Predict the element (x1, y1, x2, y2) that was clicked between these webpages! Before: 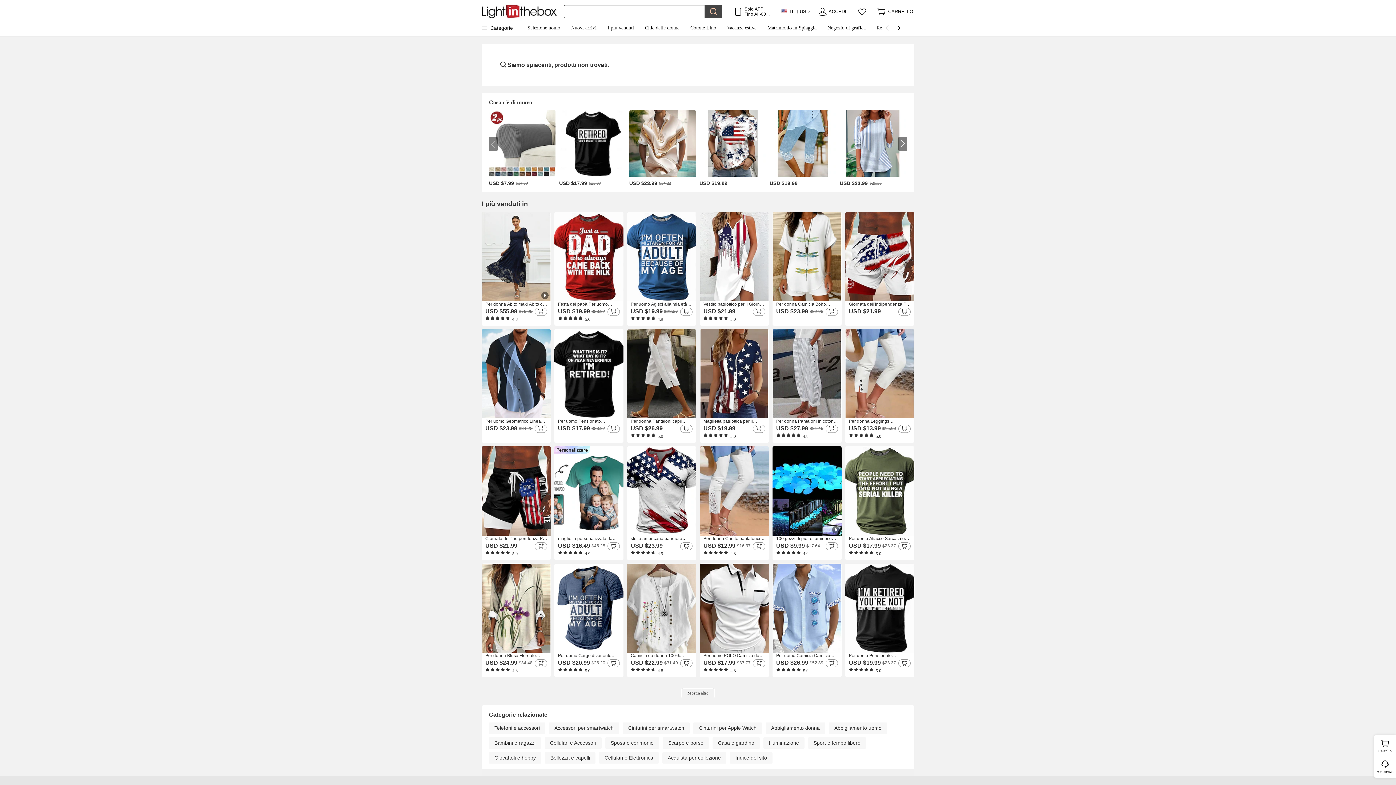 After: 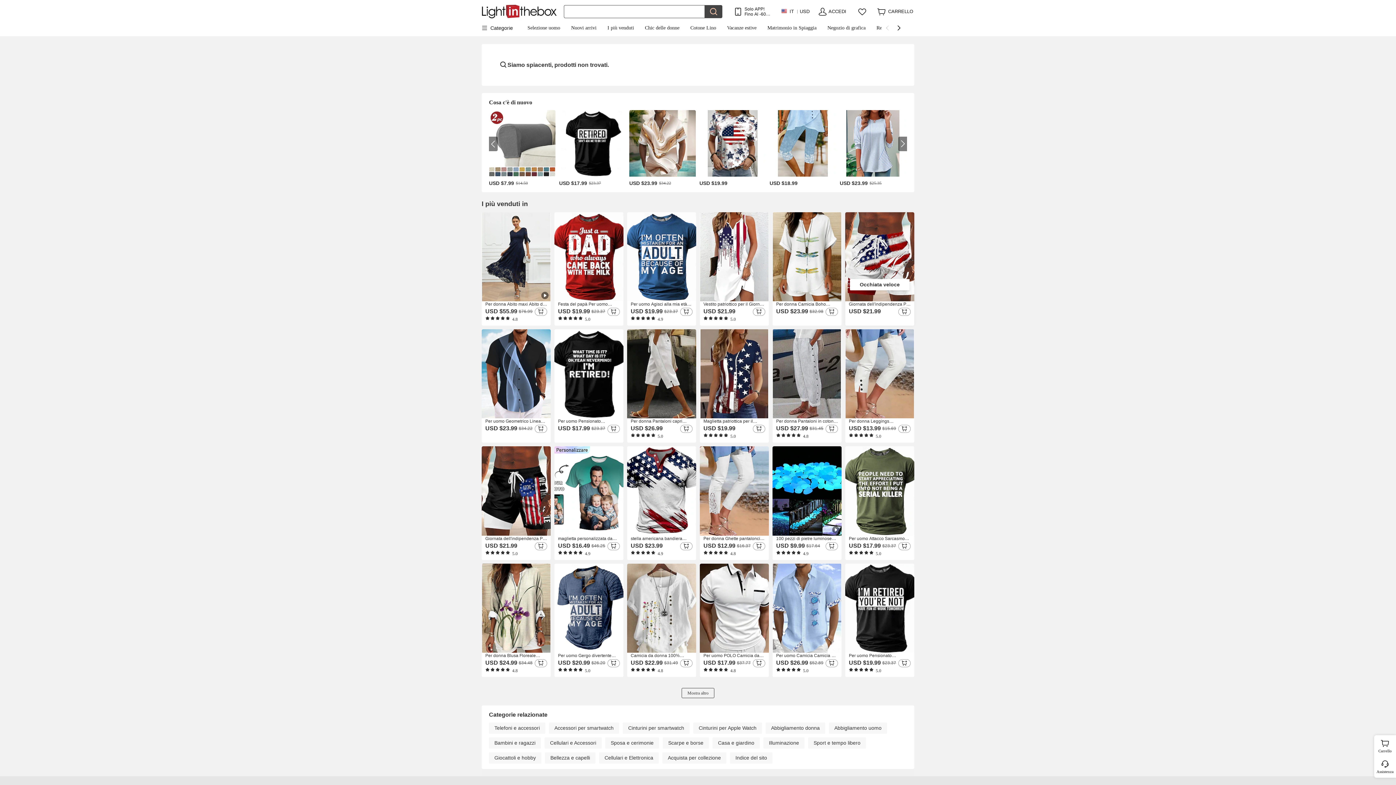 Action: bbox: (845, 212, 914, 325) label: Giornata dell'indipendenza Per uomo Bandiera degli Stati Uniti Patriottico 4 luglio Pantaloncini foderati Pantaloncini da bagno 2 in 1 Costumi da bagno Misura del girovita medio Ferie Tasche Laterali
USD $21.99